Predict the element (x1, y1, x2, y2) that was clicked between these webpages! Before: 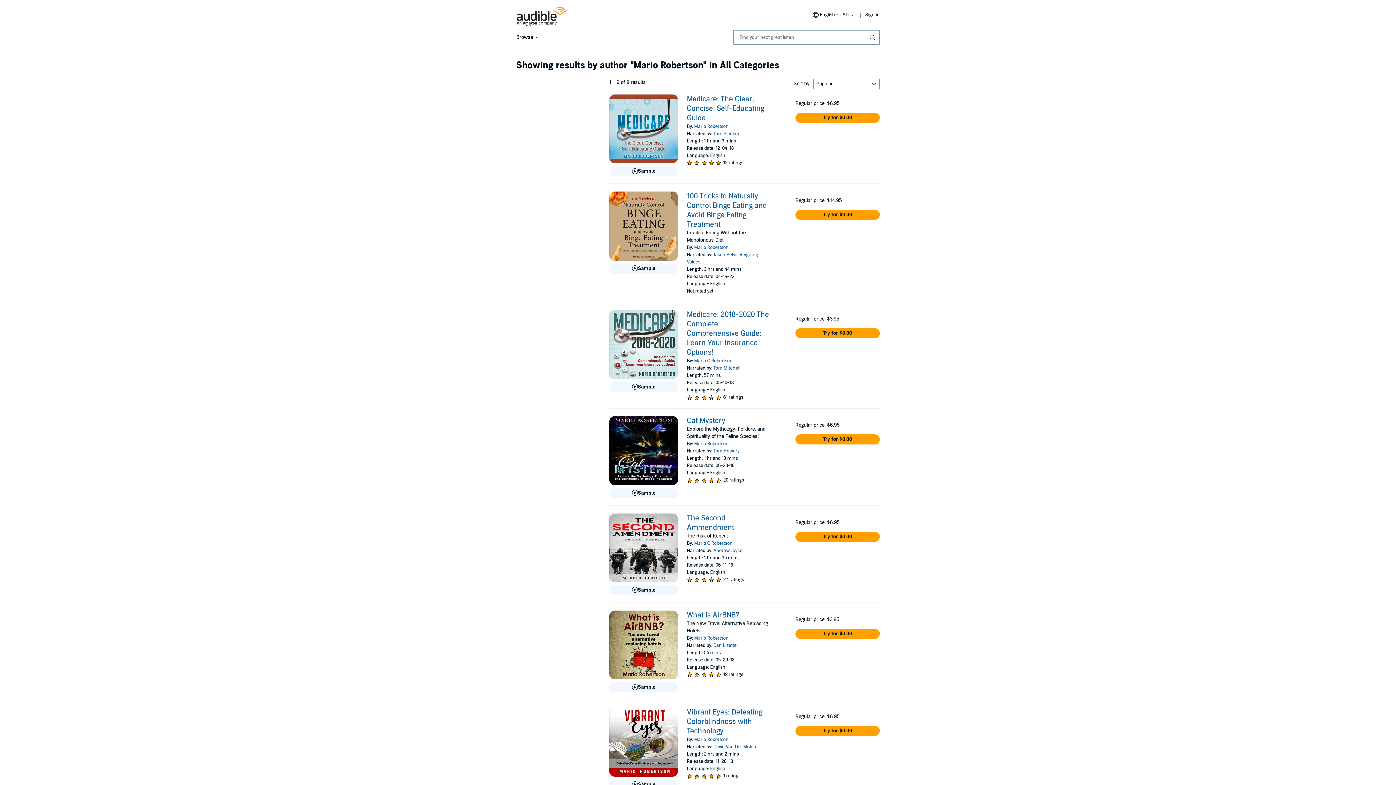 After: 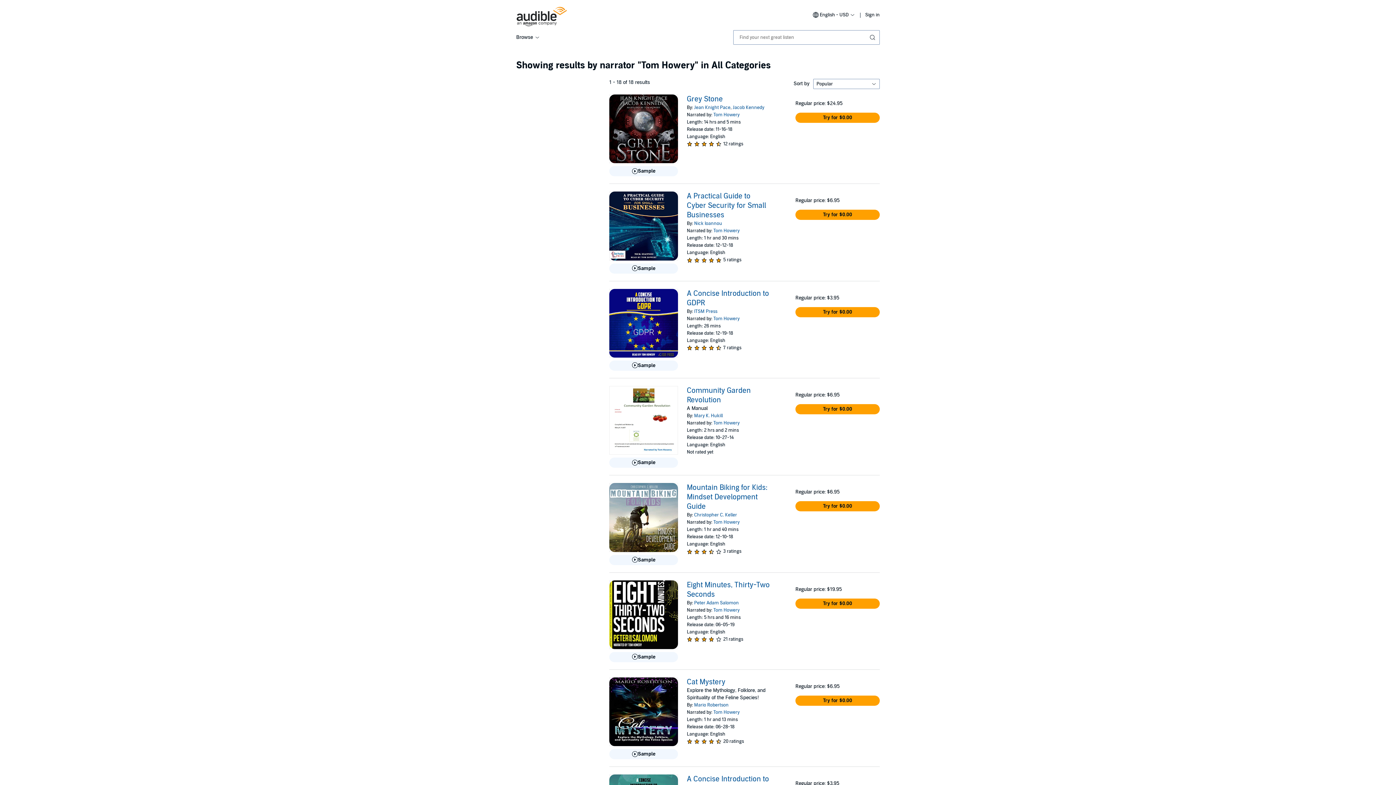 Action: bbox: (713, 448, 739, 454) label: Tom Howery